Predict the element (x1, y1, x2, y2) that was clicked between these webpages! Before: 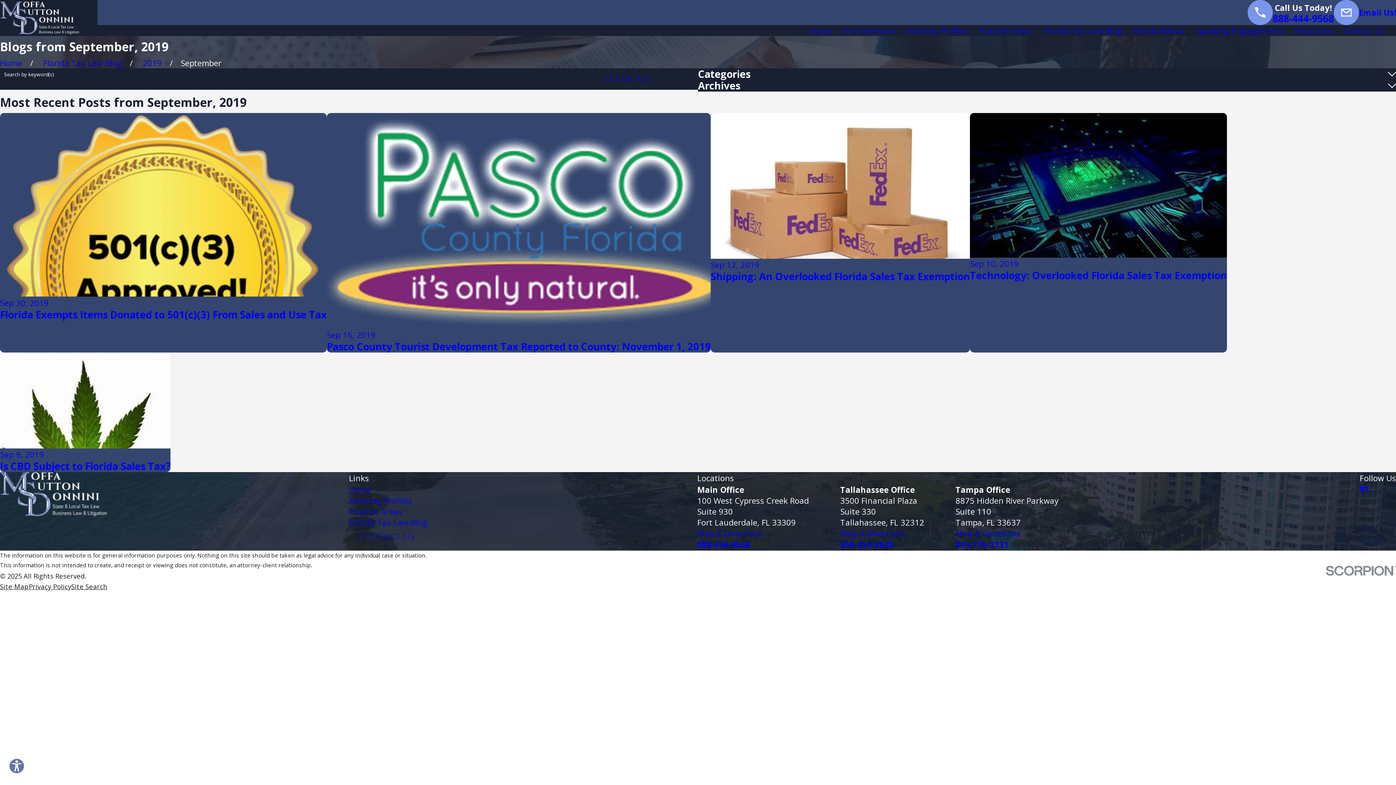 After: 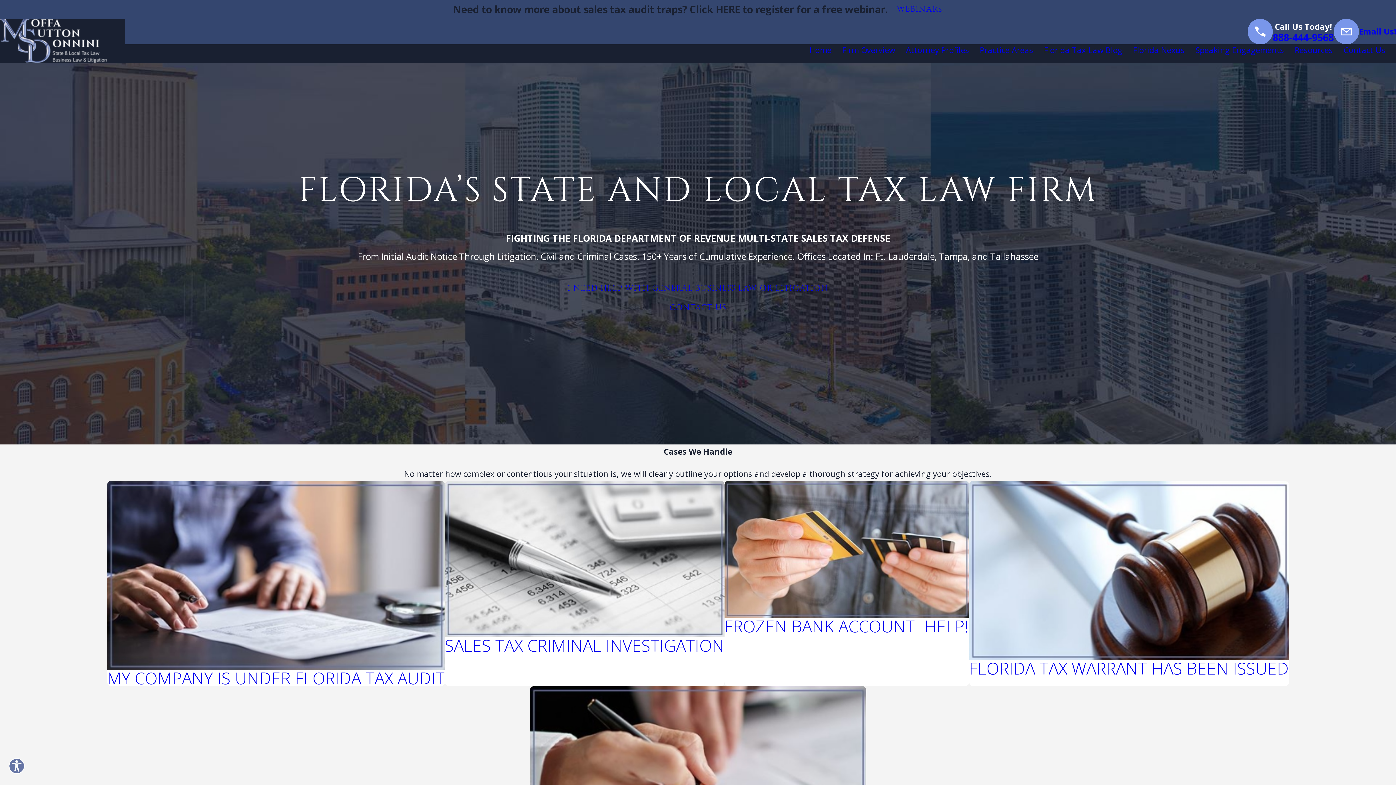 Action: bbox: (809, 25, 831, 36) label: Home